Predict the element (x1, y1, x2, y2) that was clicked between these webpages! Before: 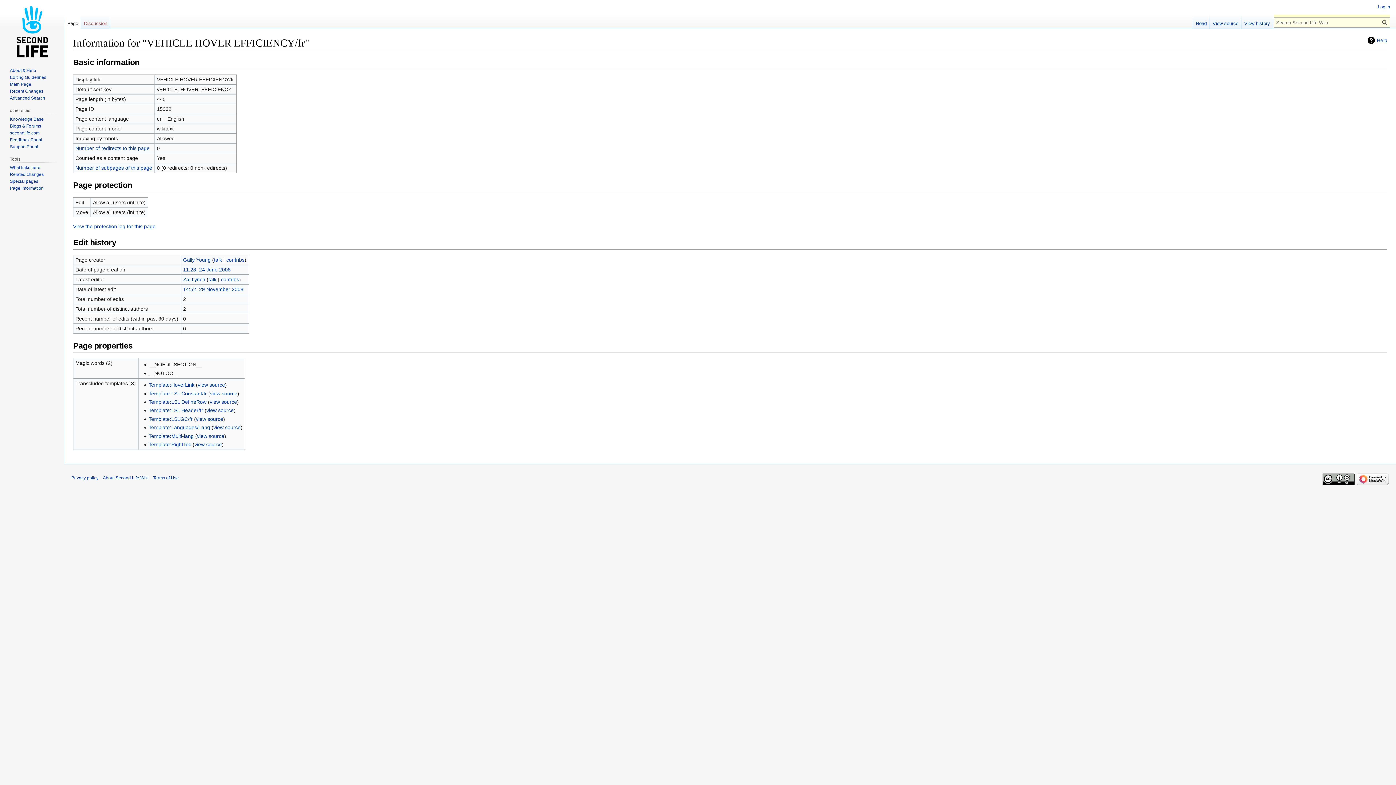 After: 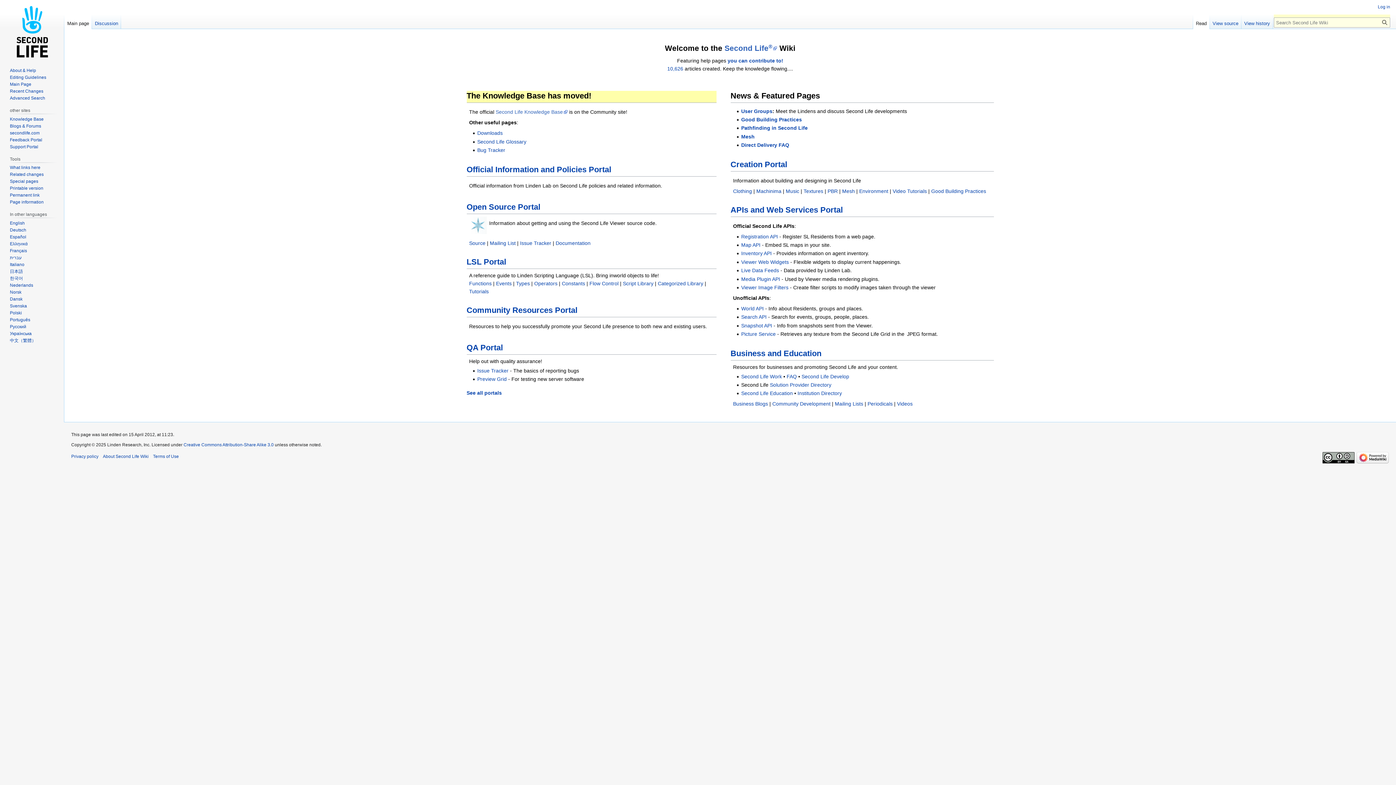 Action: bbox: (2, 0, 61, 58)